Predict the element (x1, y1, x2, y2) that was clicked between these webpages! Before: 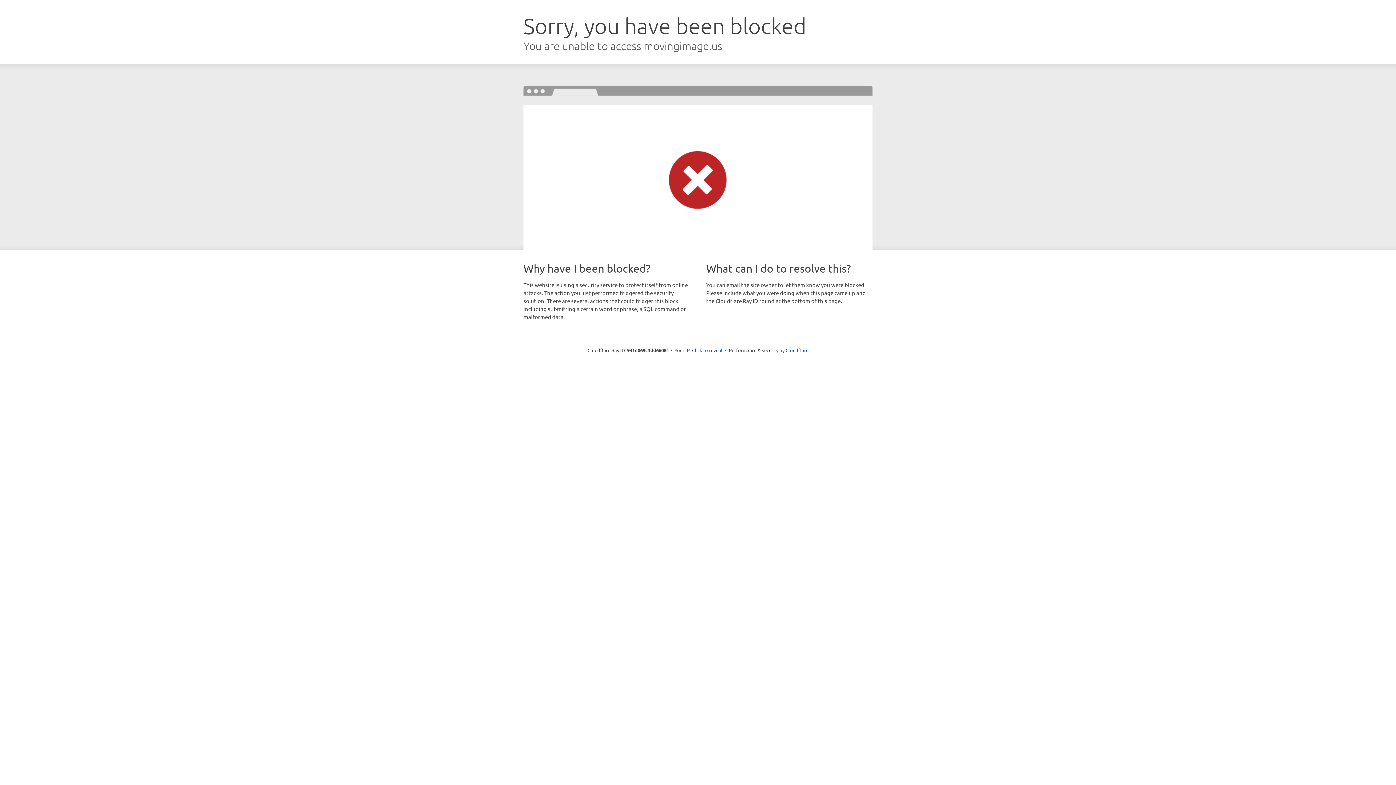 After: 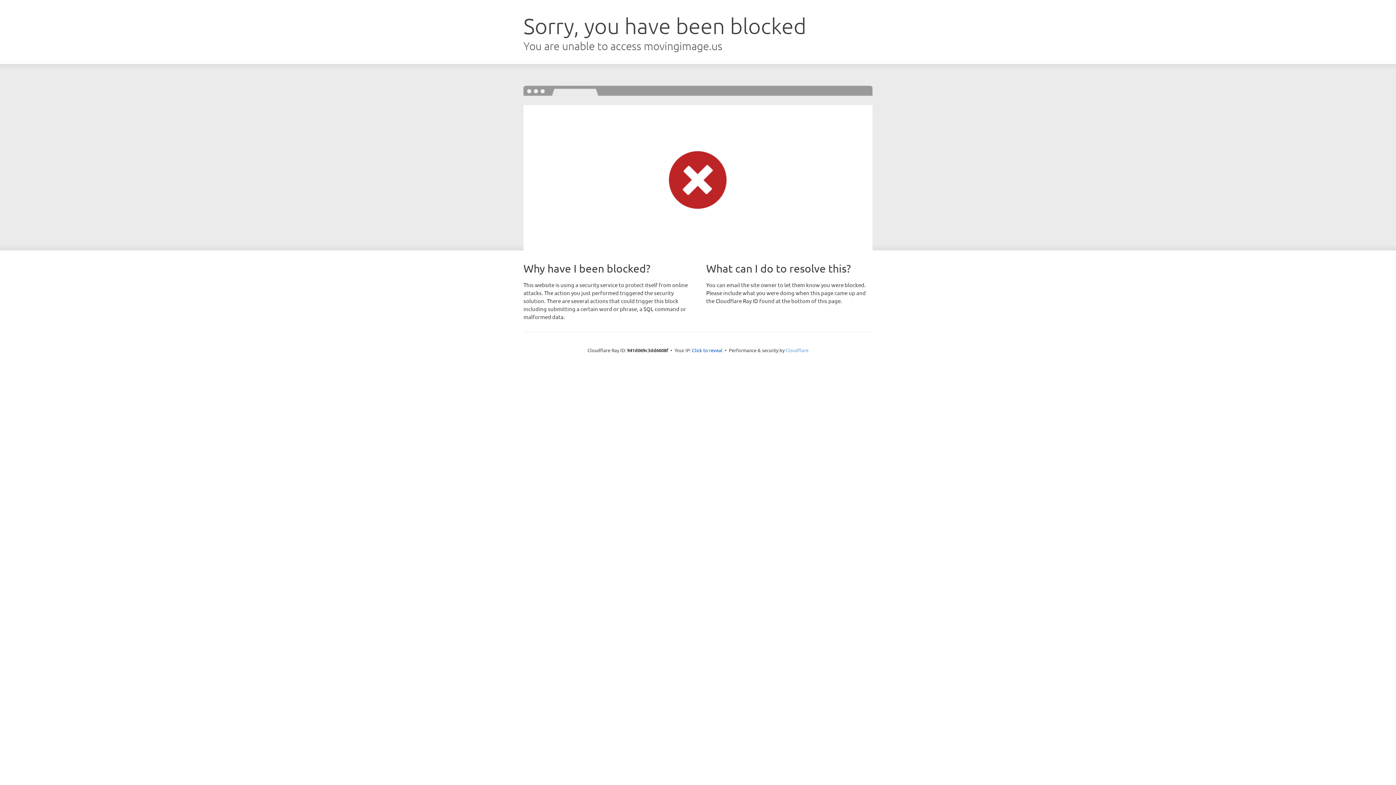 Action: bbox: (785, 347, 808, 353) label: Cloudflare